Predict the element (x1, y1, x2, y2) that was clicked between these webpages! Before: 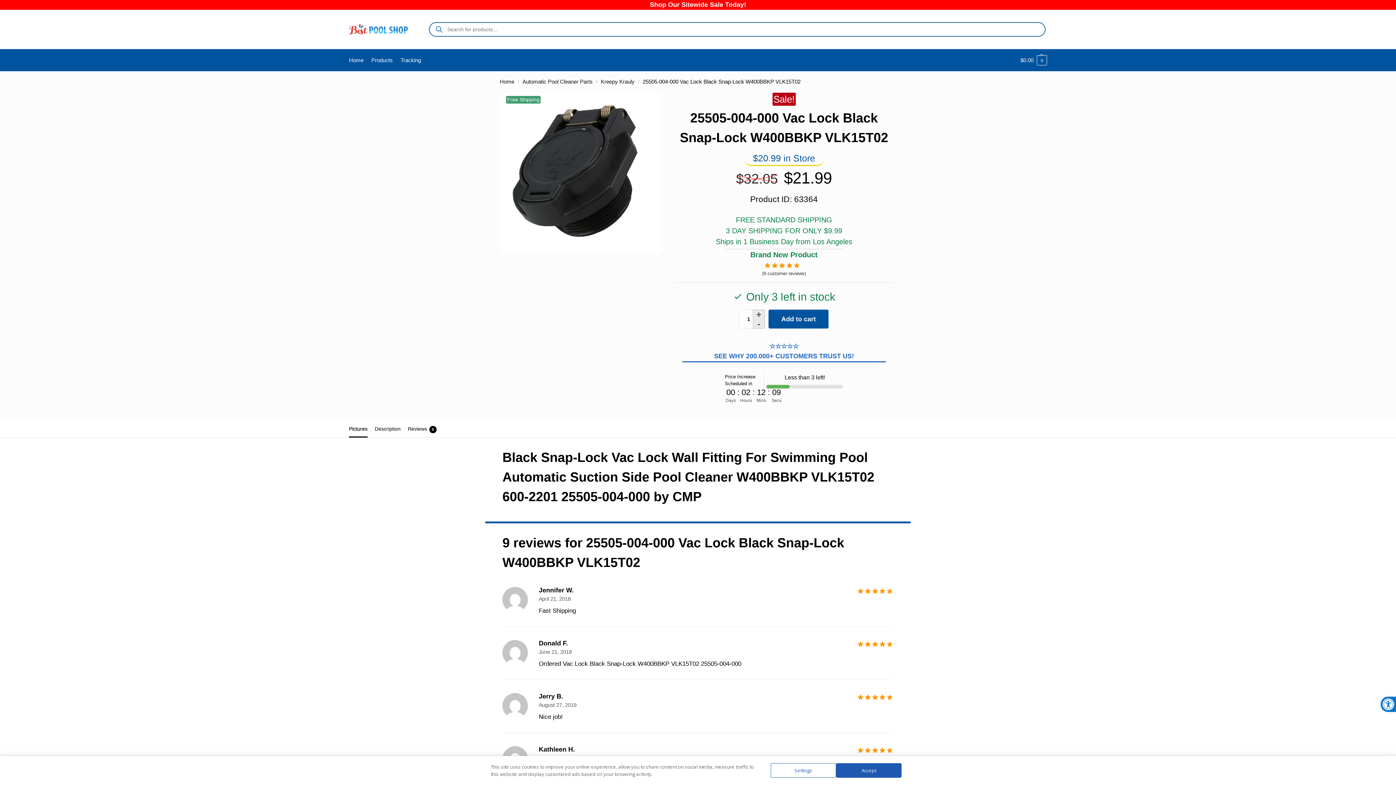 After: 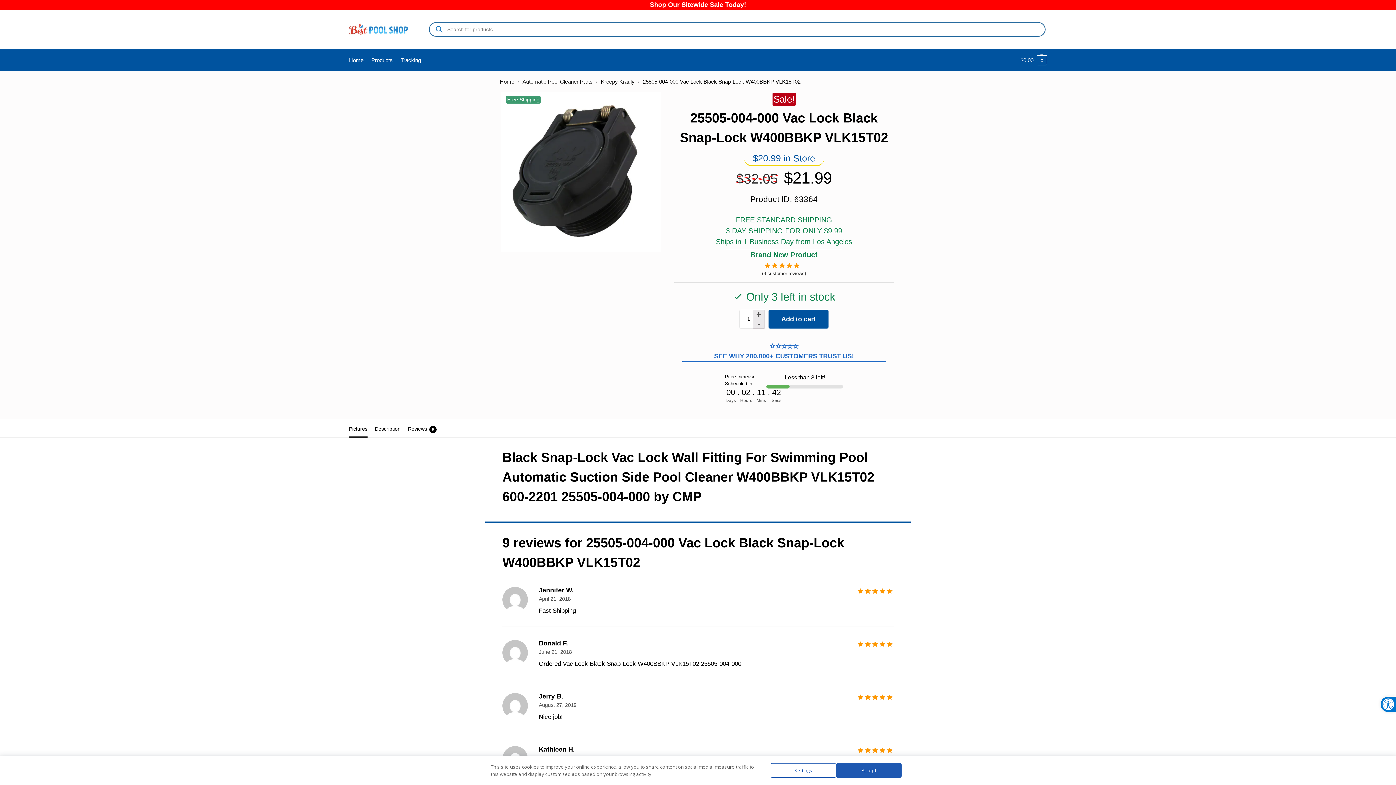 Action: bbox: (349, 420, 371, 436) label: Pictures